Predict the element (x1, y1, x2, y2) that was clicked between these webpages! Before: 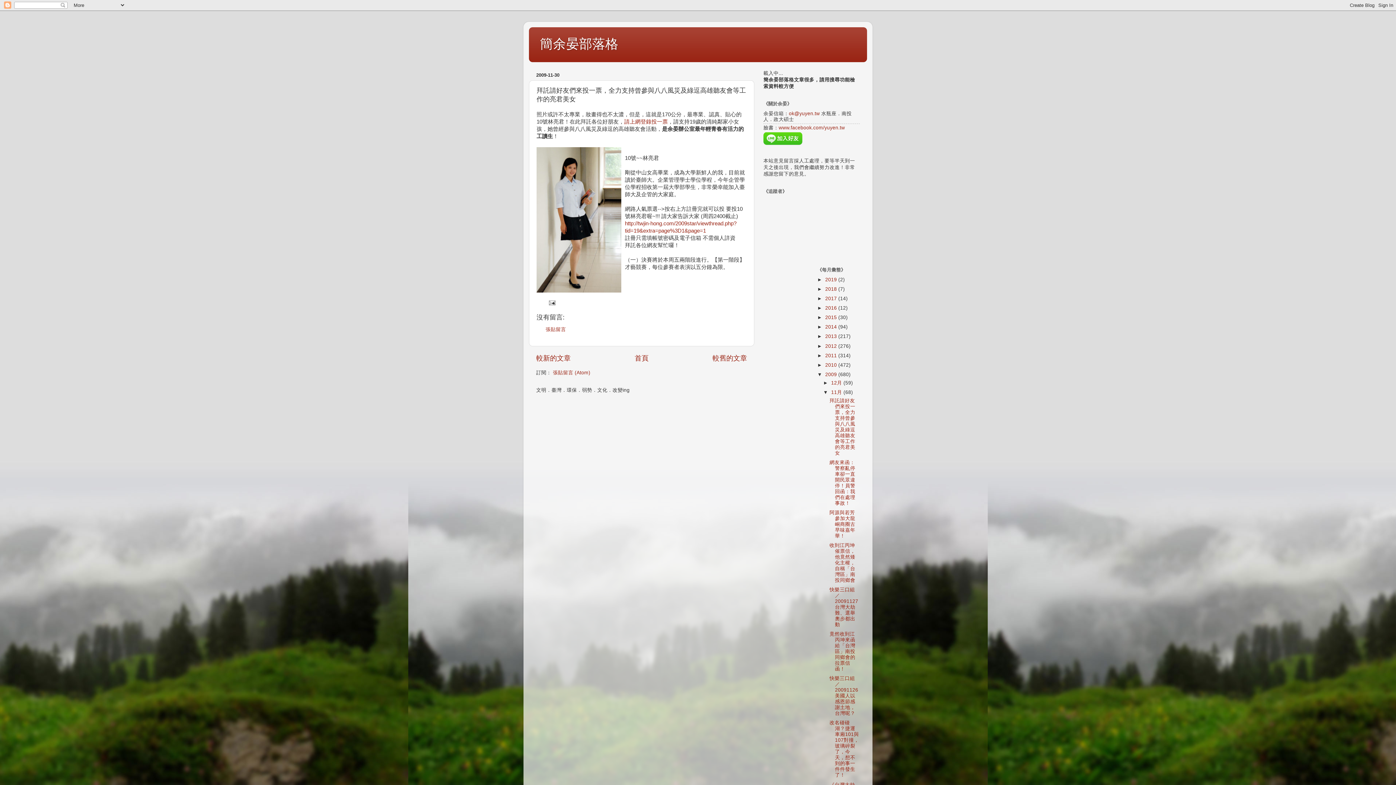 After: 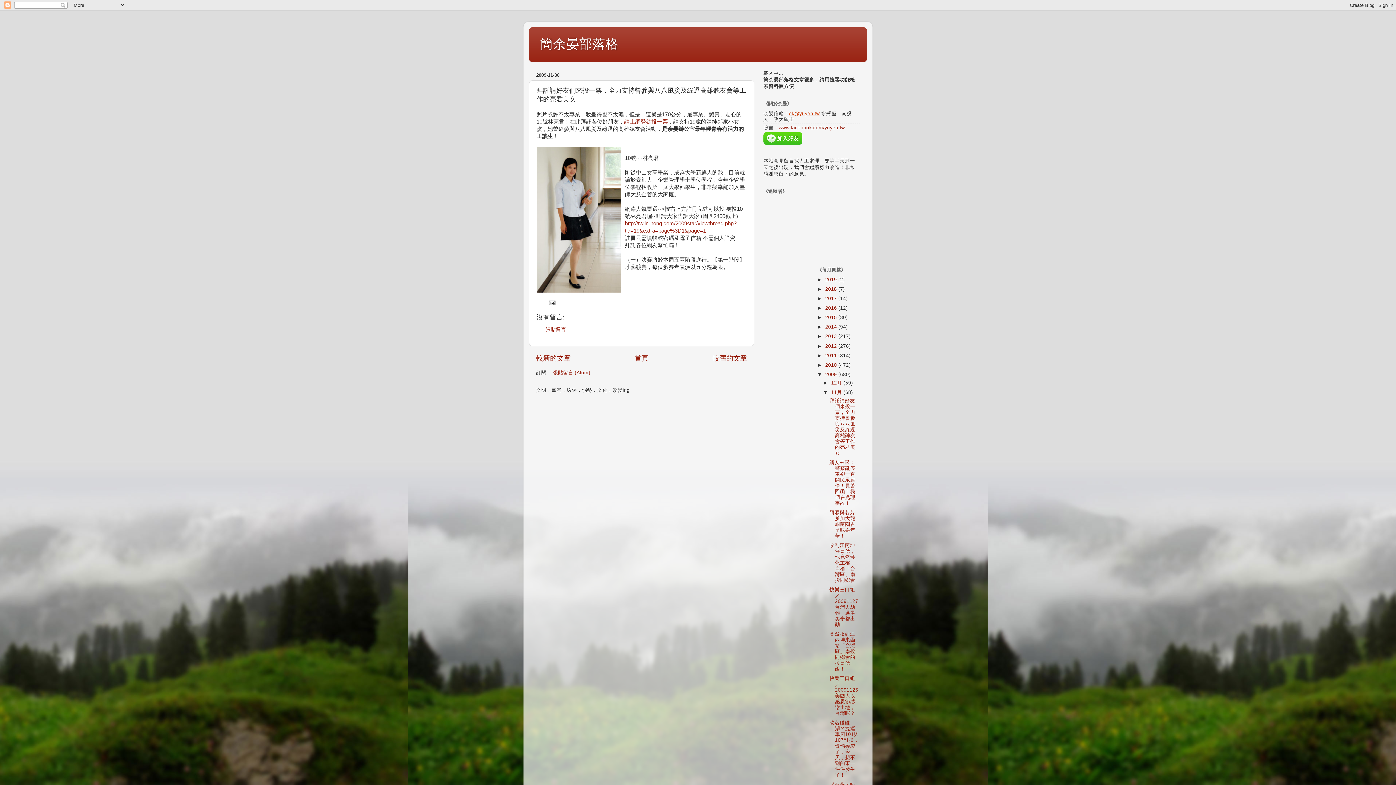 Action: bbox: (789, 110, 820, 116) label: ok@yuyen.tw